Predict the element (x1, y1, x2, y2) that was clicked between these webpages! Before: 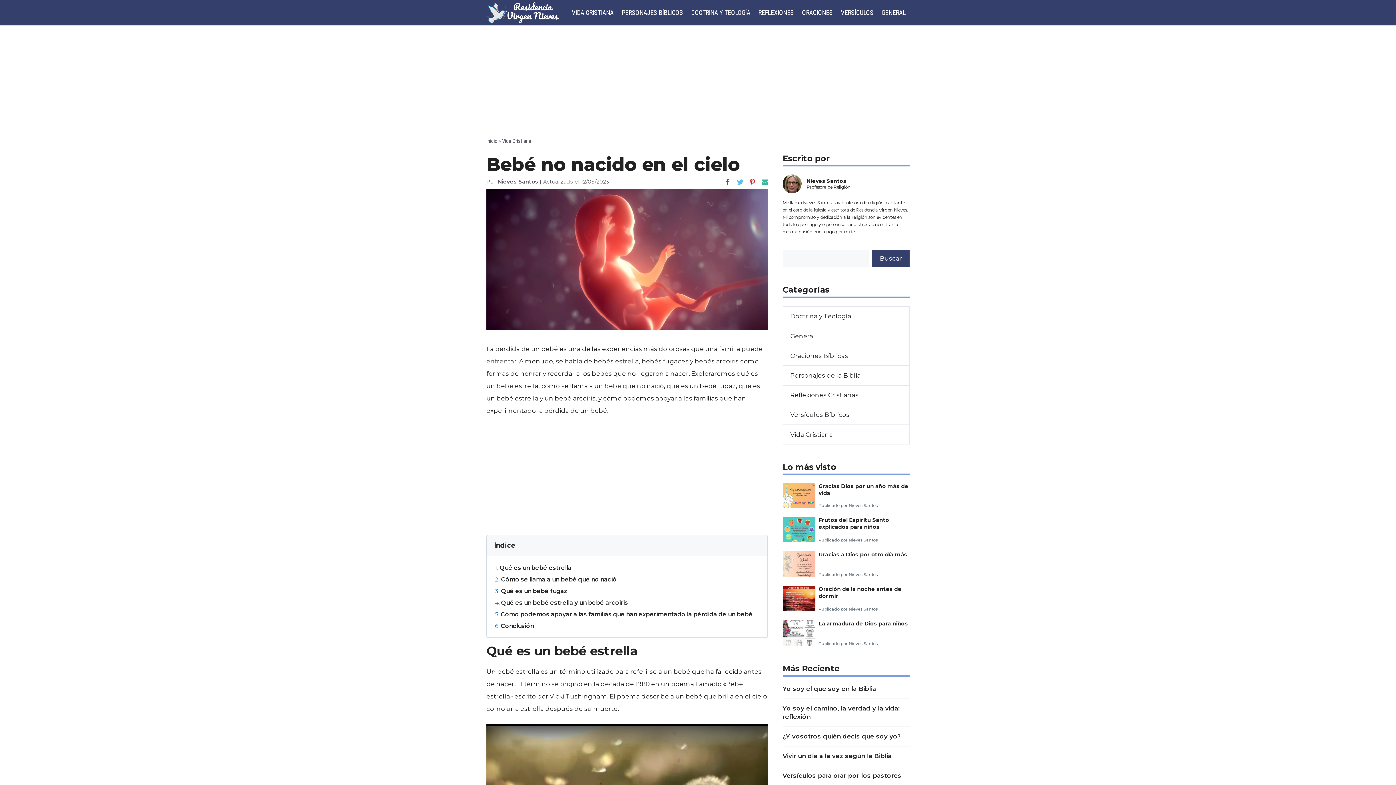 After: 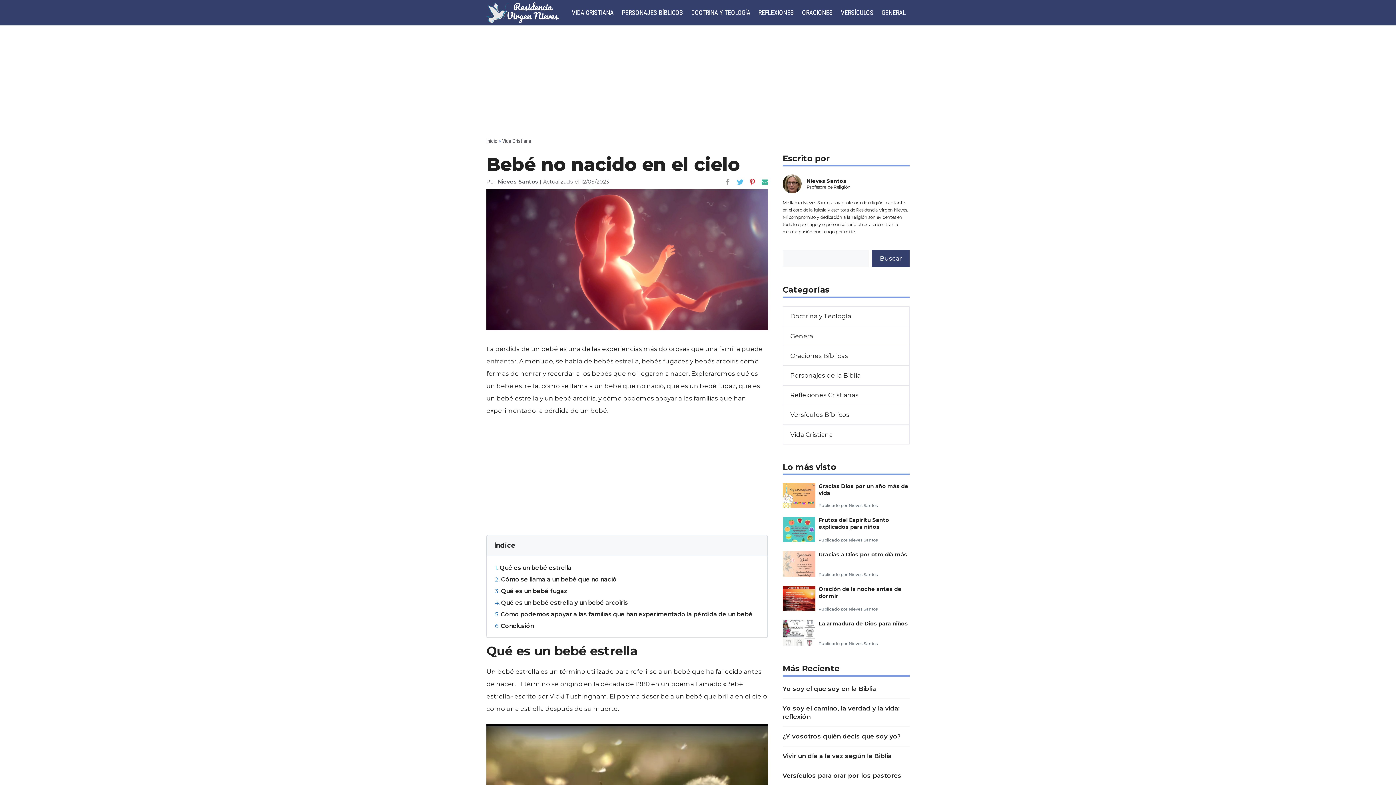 Action: bbox: (724, 178, 731, 185)